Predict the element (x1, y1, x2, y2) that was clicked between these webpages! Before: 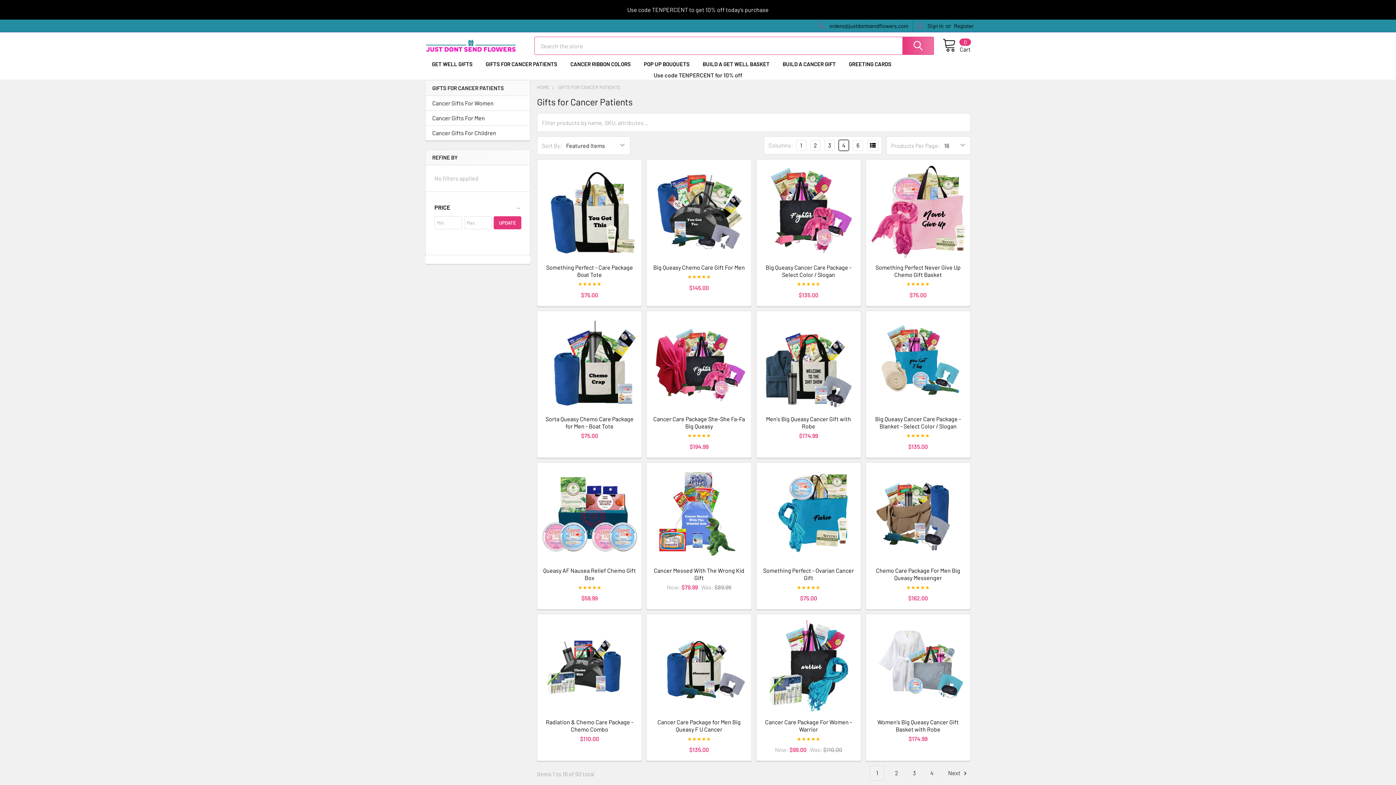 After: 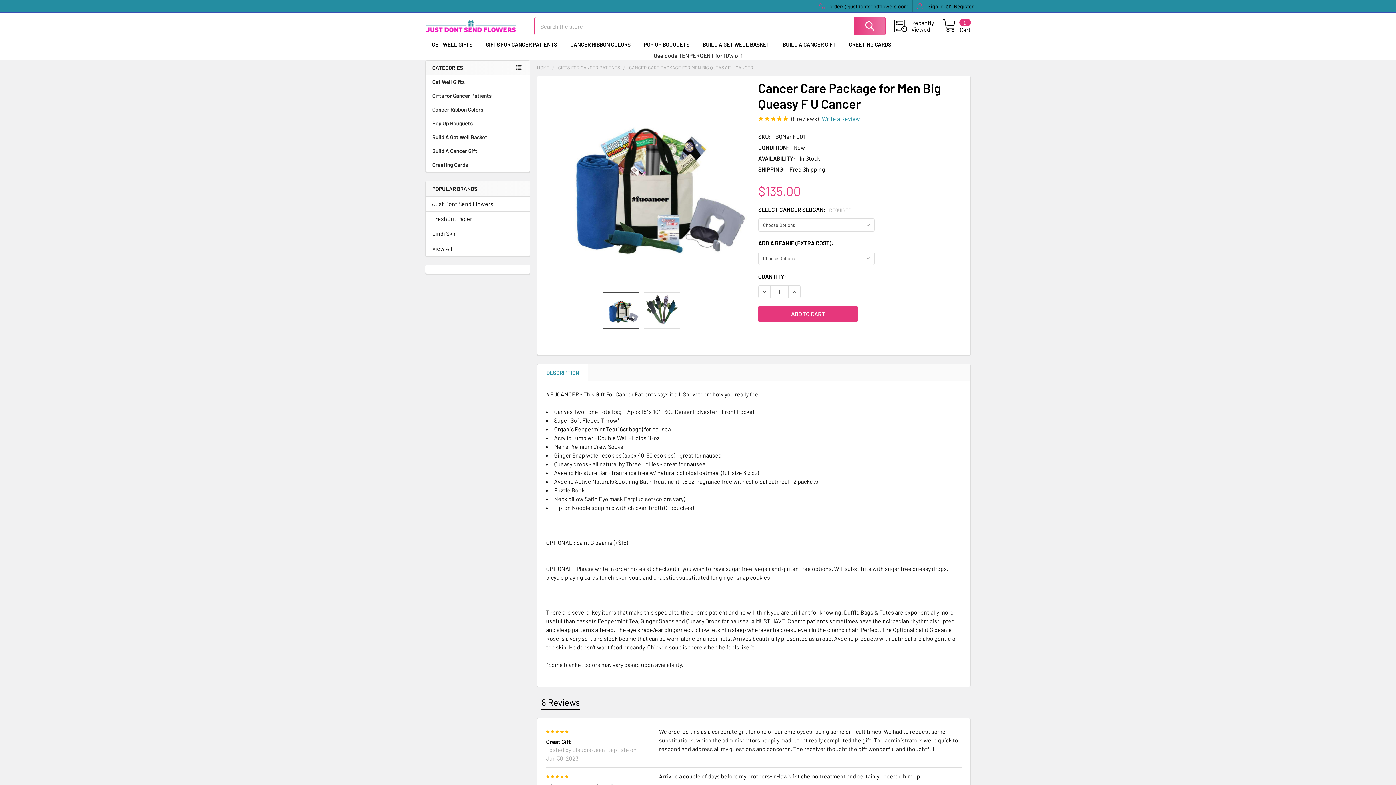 Action: bbox: (651, 618, 747, 714)